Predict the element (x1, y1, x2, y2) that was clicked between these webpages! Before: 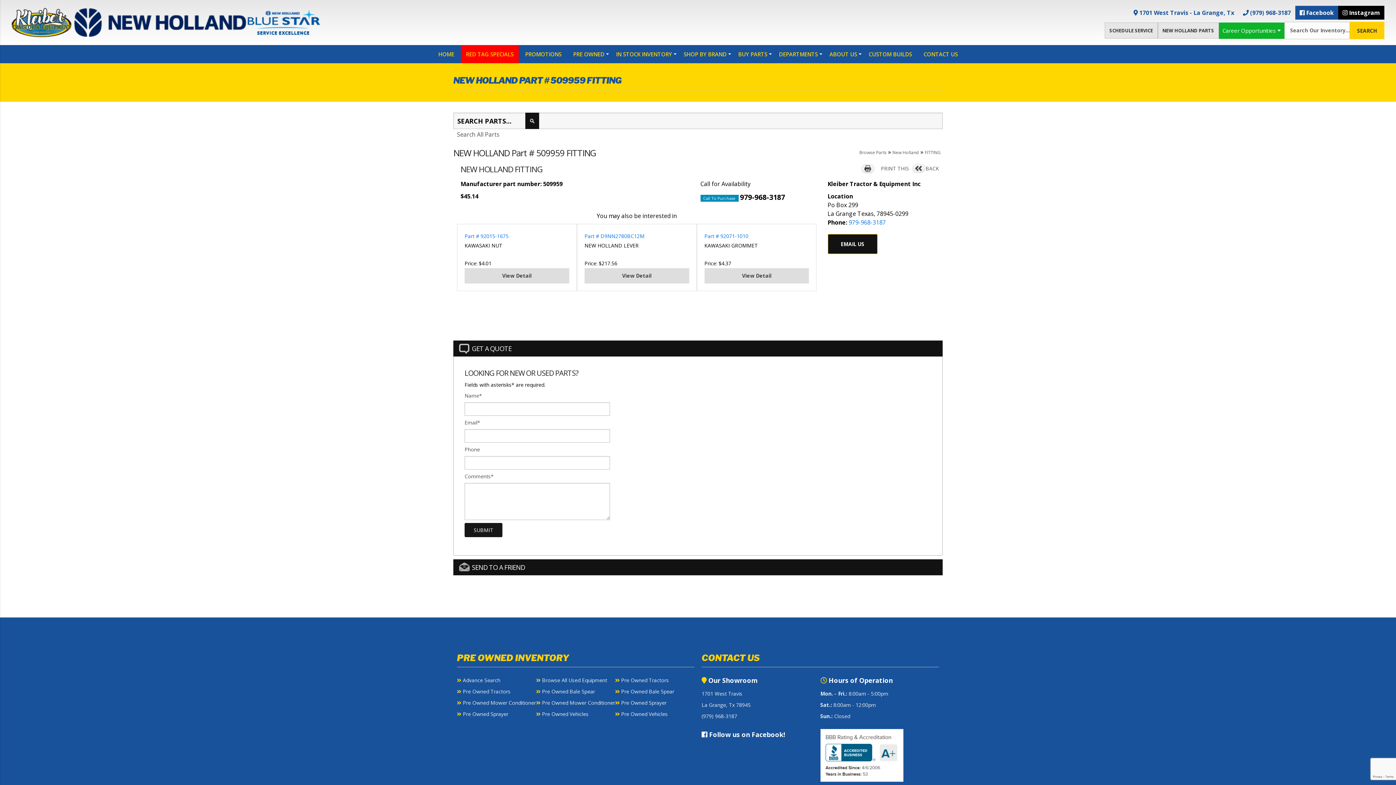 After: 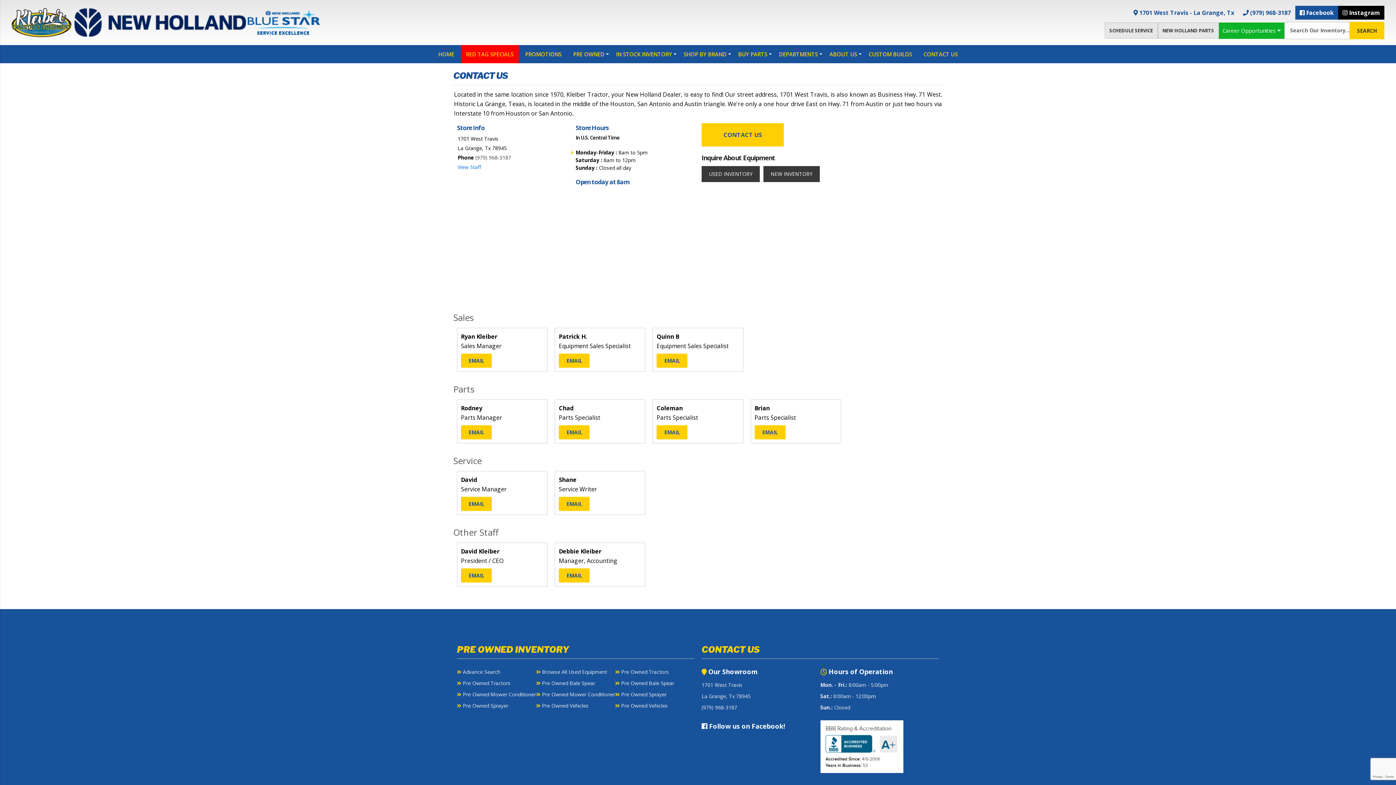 Action: bbox: (918, 45, 963, 63) label: CONTACT US